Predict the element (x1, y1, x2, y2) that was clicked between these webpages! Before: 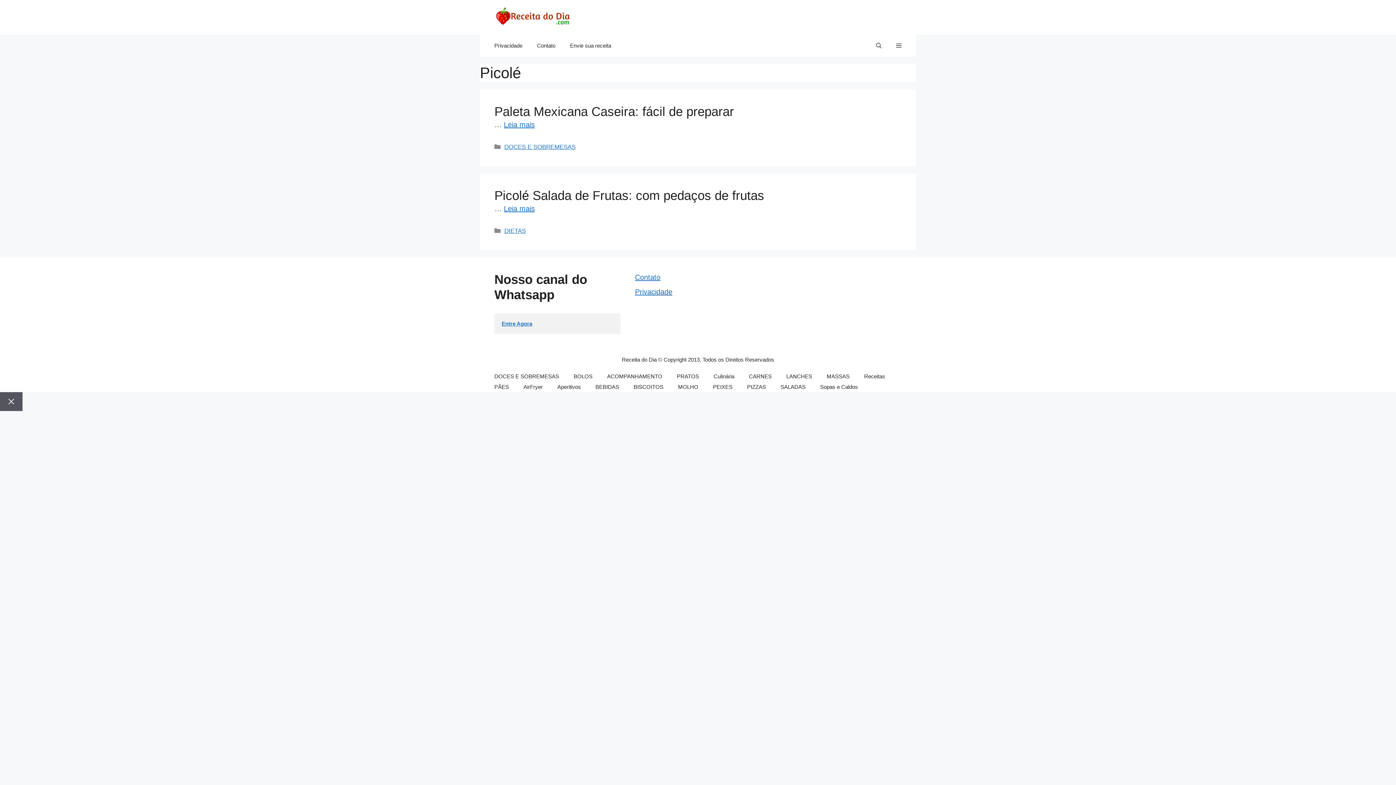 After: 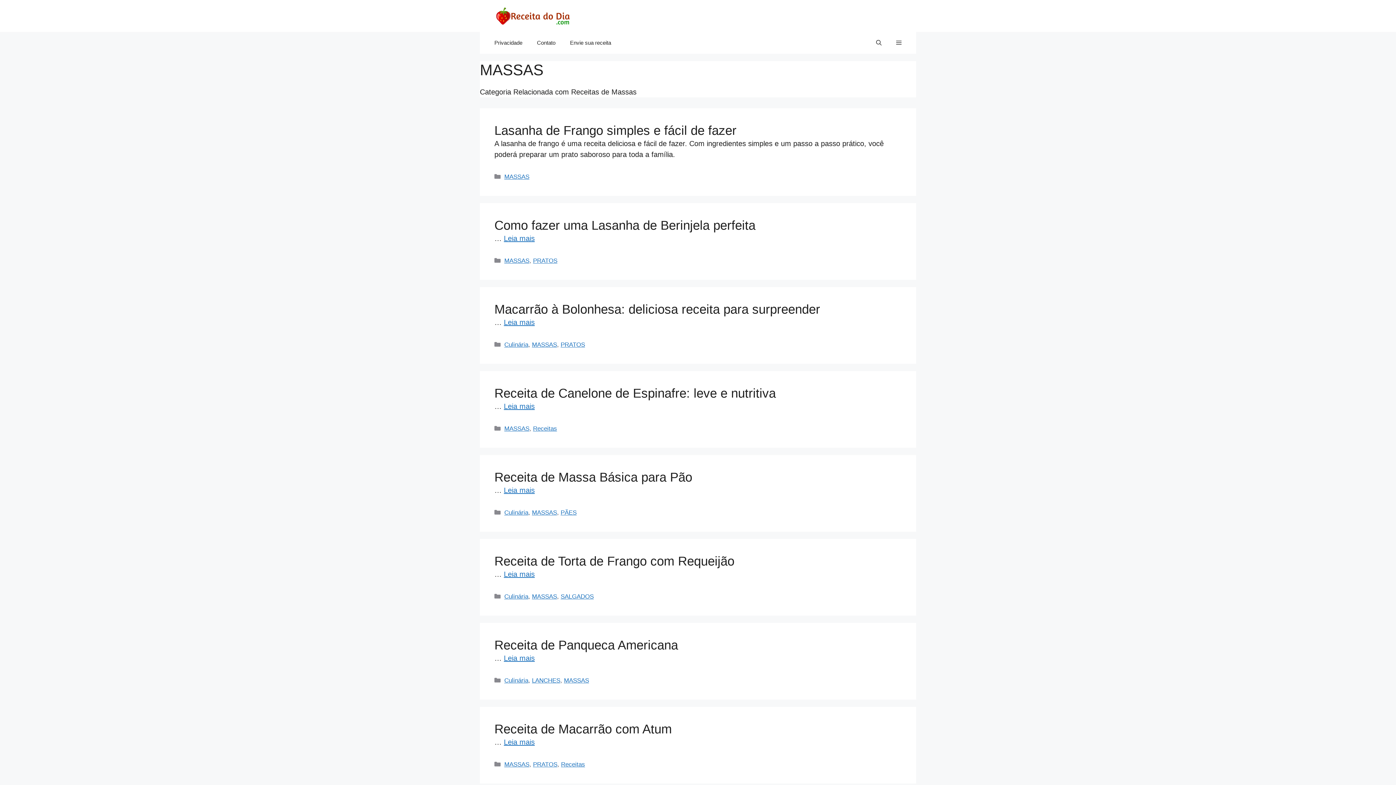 Action: label: MASSAS bbox: (819, 371, 857, 381)